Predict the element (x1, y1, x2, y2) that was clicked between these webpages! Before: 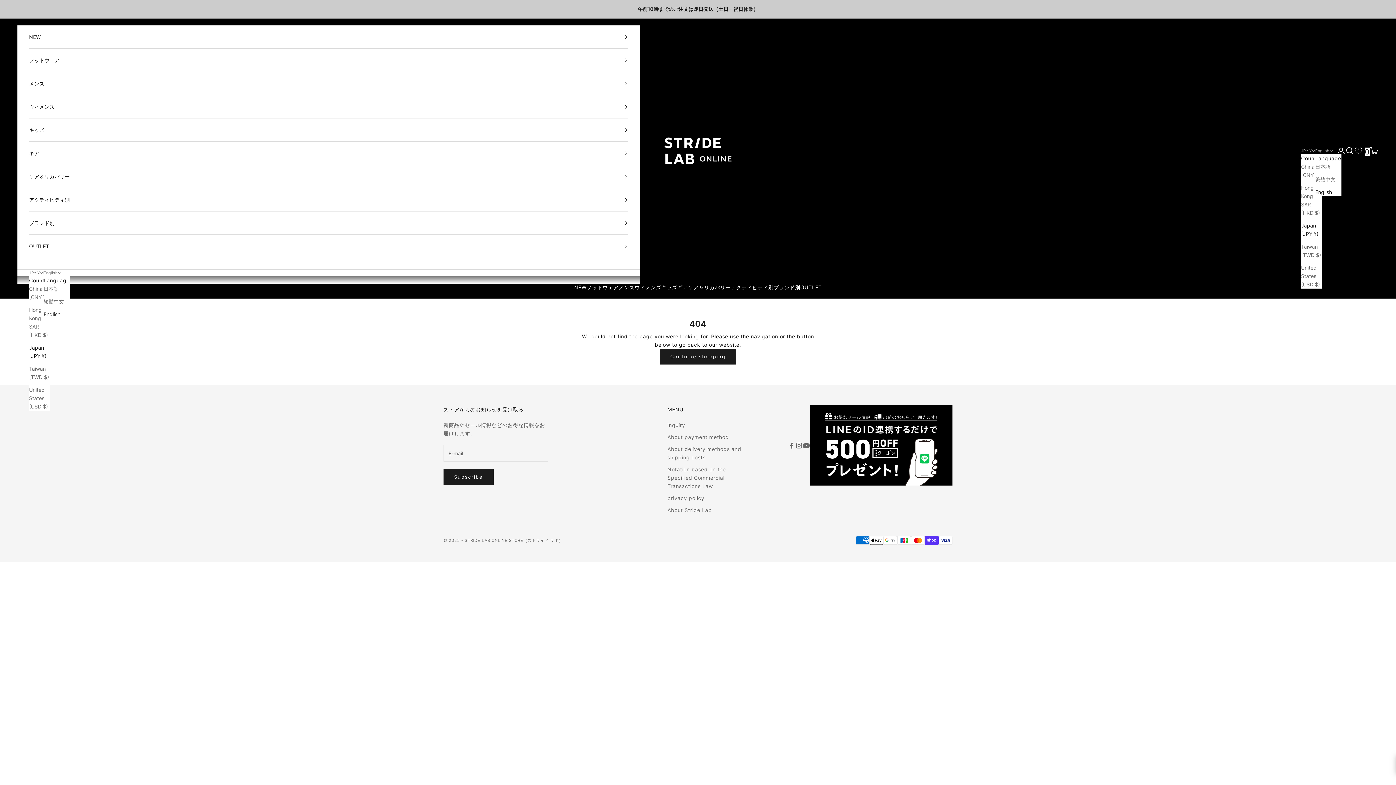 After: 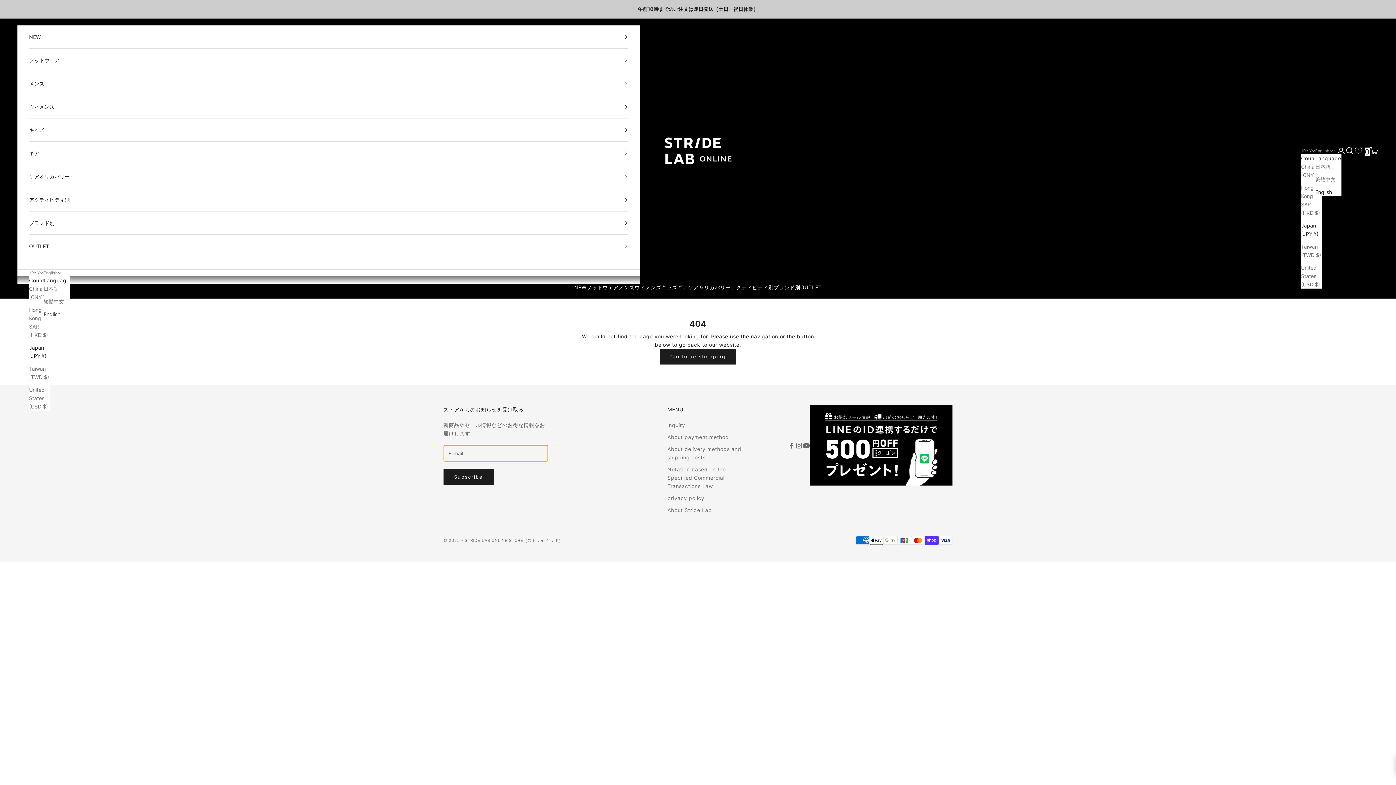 Action: label: Subscribe bbox: (443, 469, 493, 485)